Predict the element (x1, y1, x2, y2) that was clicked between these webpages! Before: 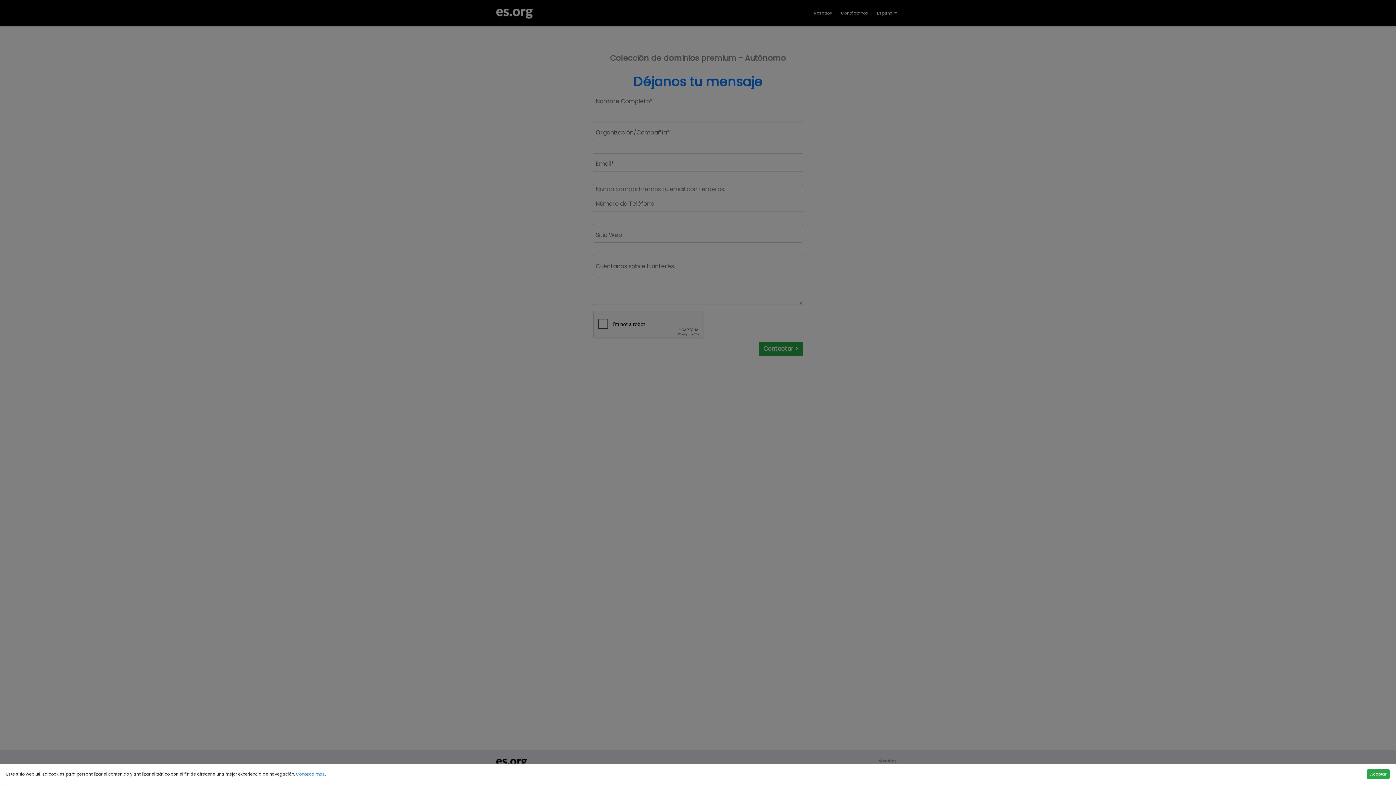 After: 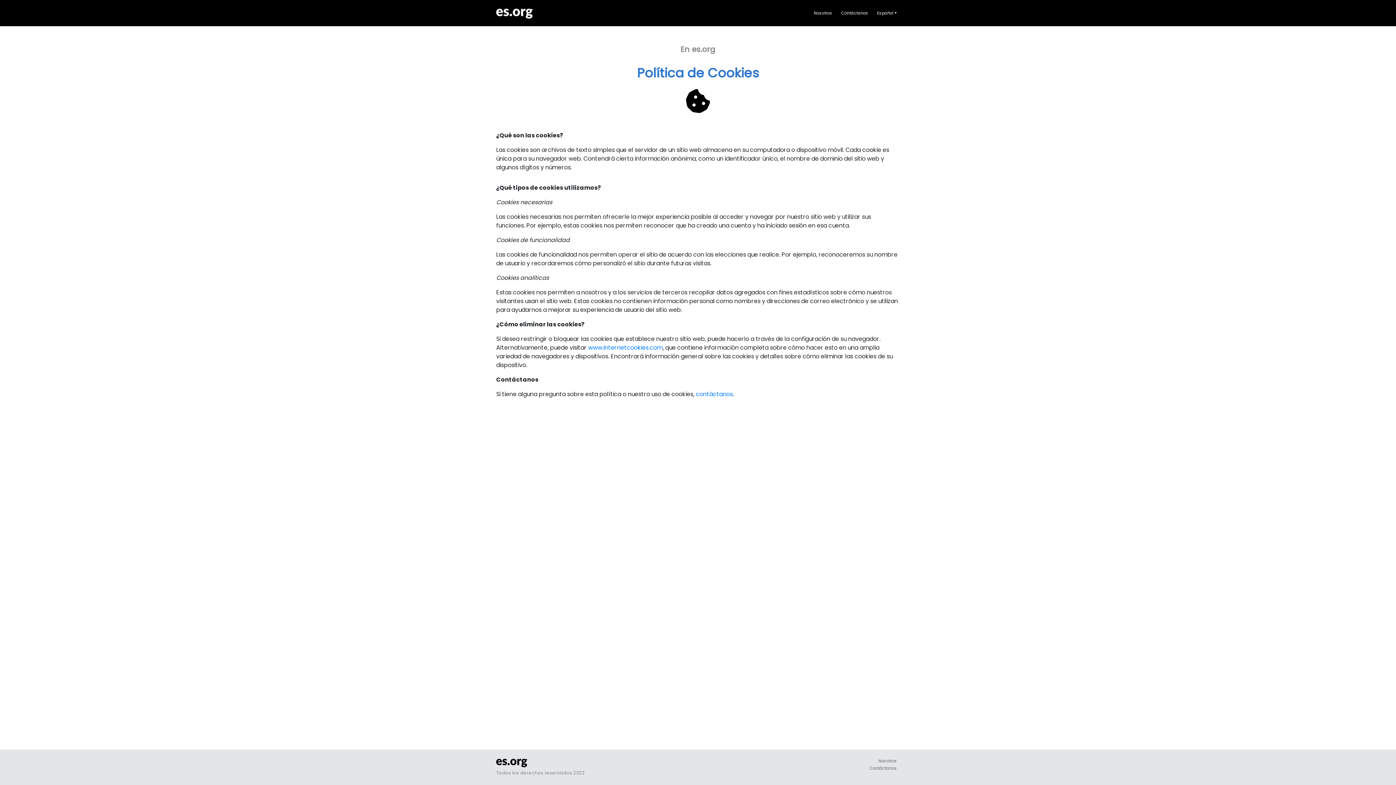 Action: bbox: (296, 771, 325, 777) label: Conozca más